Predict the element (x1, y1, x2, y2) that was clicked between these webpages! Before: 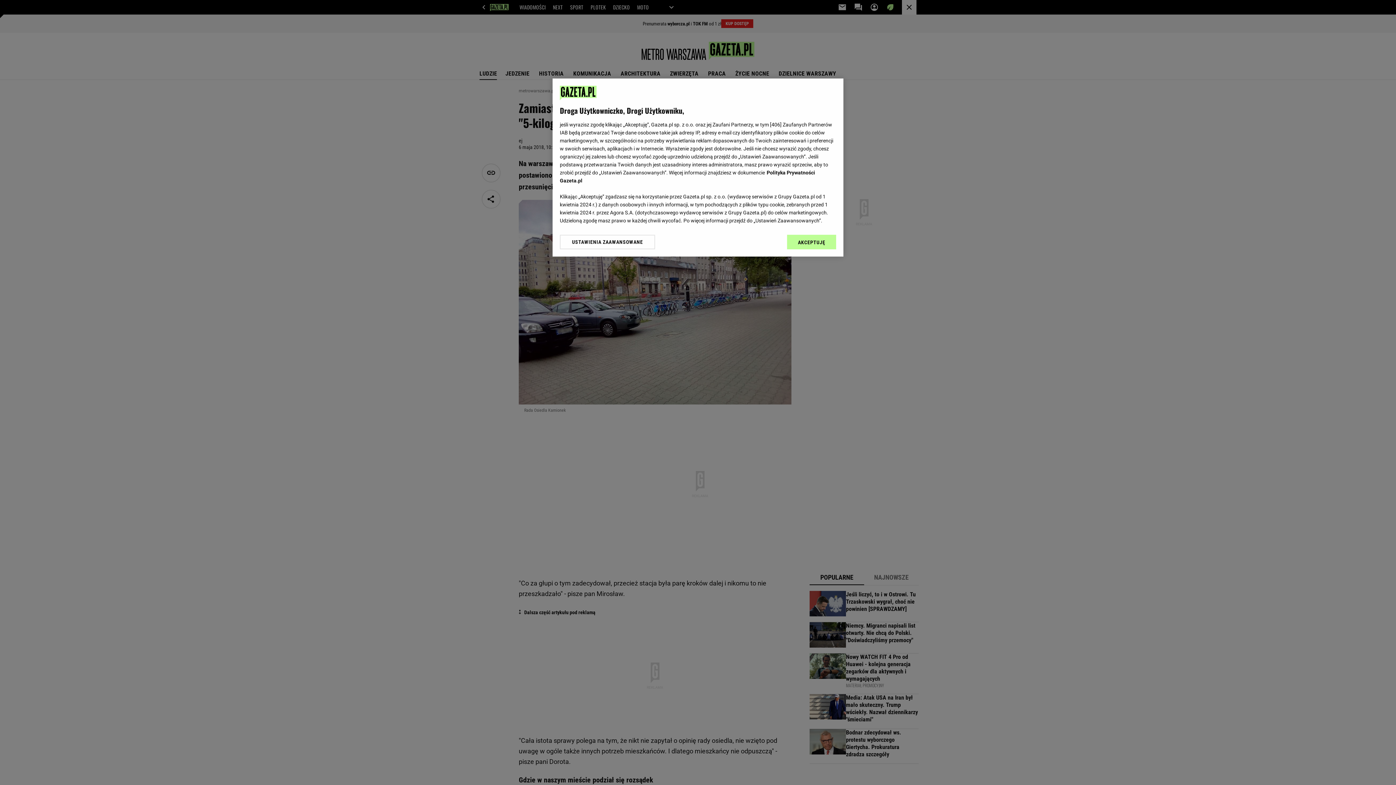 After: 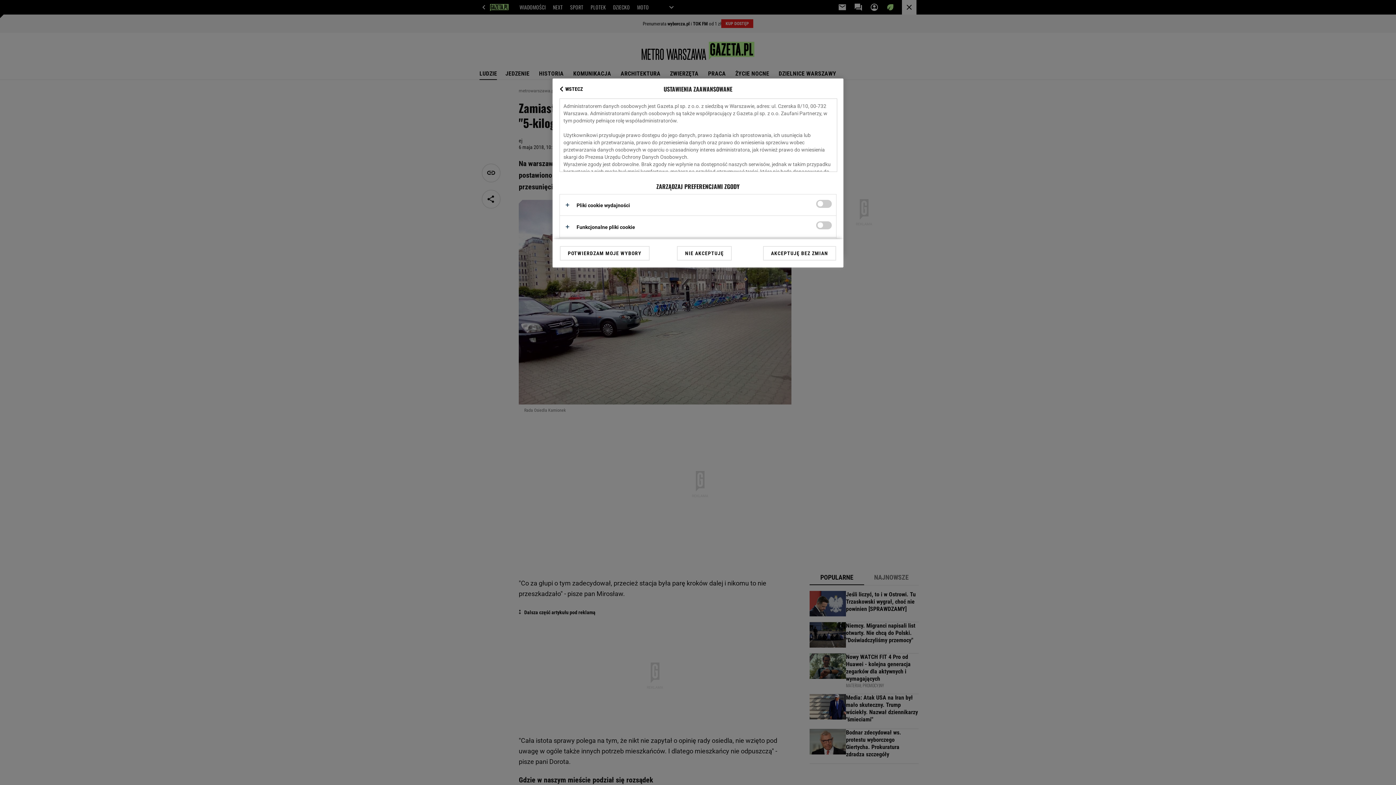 Action: label: USTAWIENIA ZAAWANSOWANE bbox: (560, 234, 655, 249)